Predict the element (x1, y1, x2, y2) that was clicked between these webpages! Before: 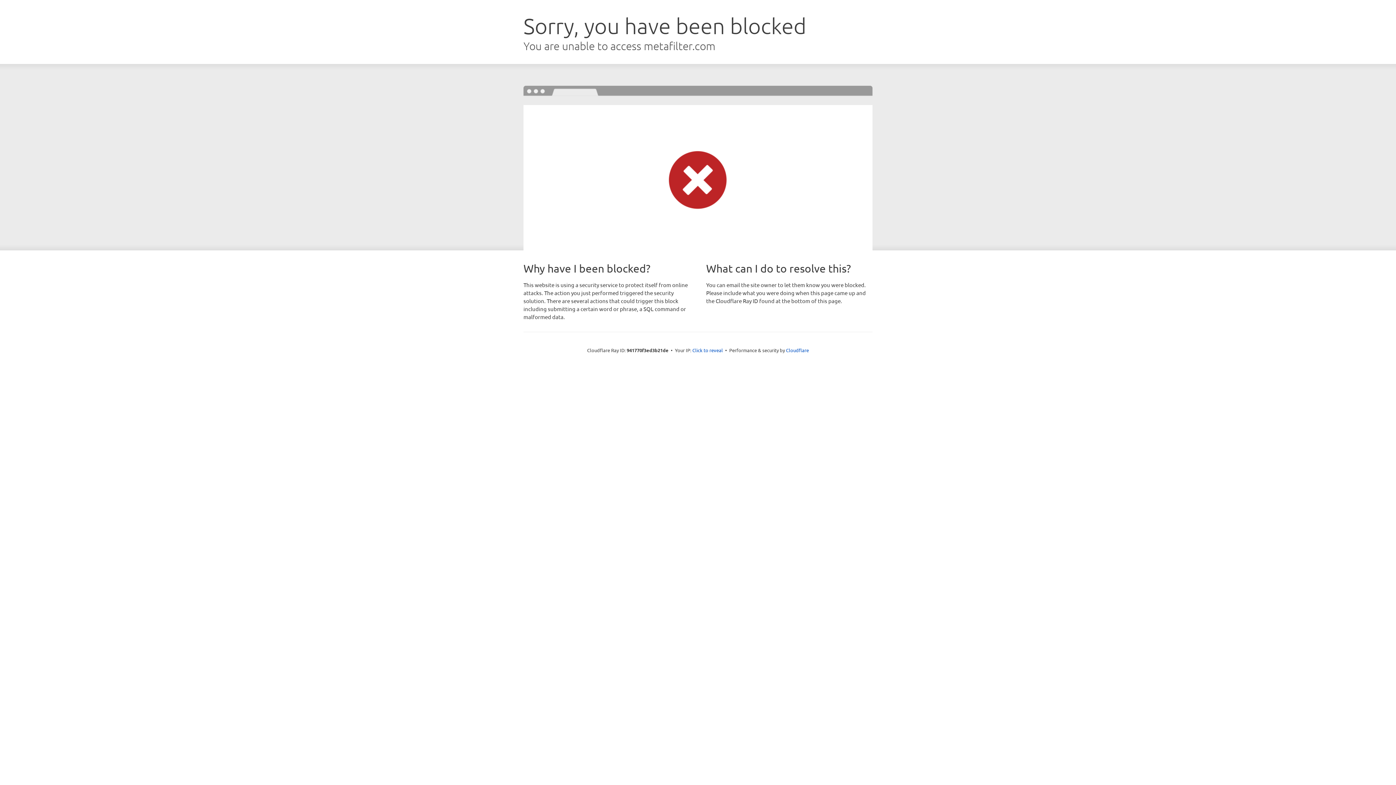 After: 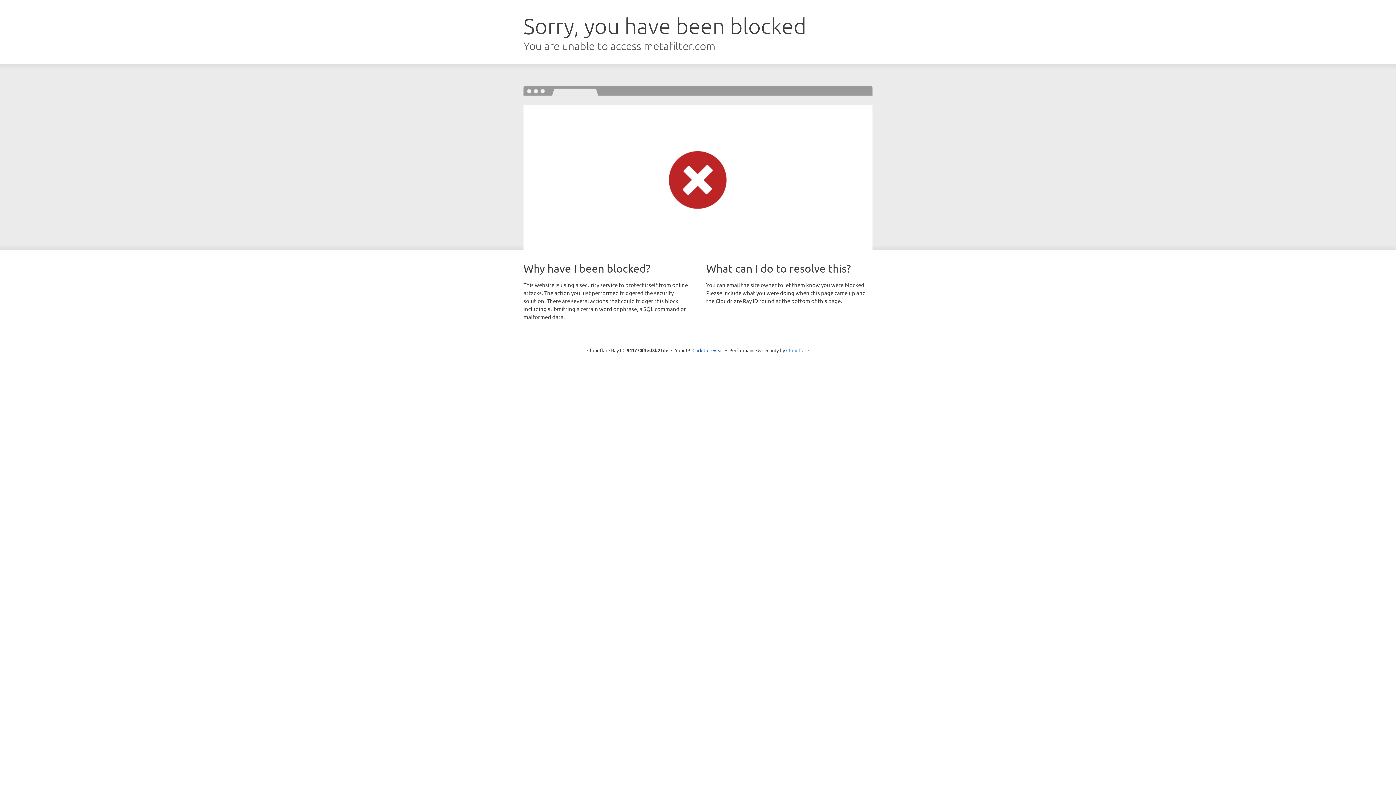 Action: label: Cloudflare bbox: (786, 347, 809, 353)